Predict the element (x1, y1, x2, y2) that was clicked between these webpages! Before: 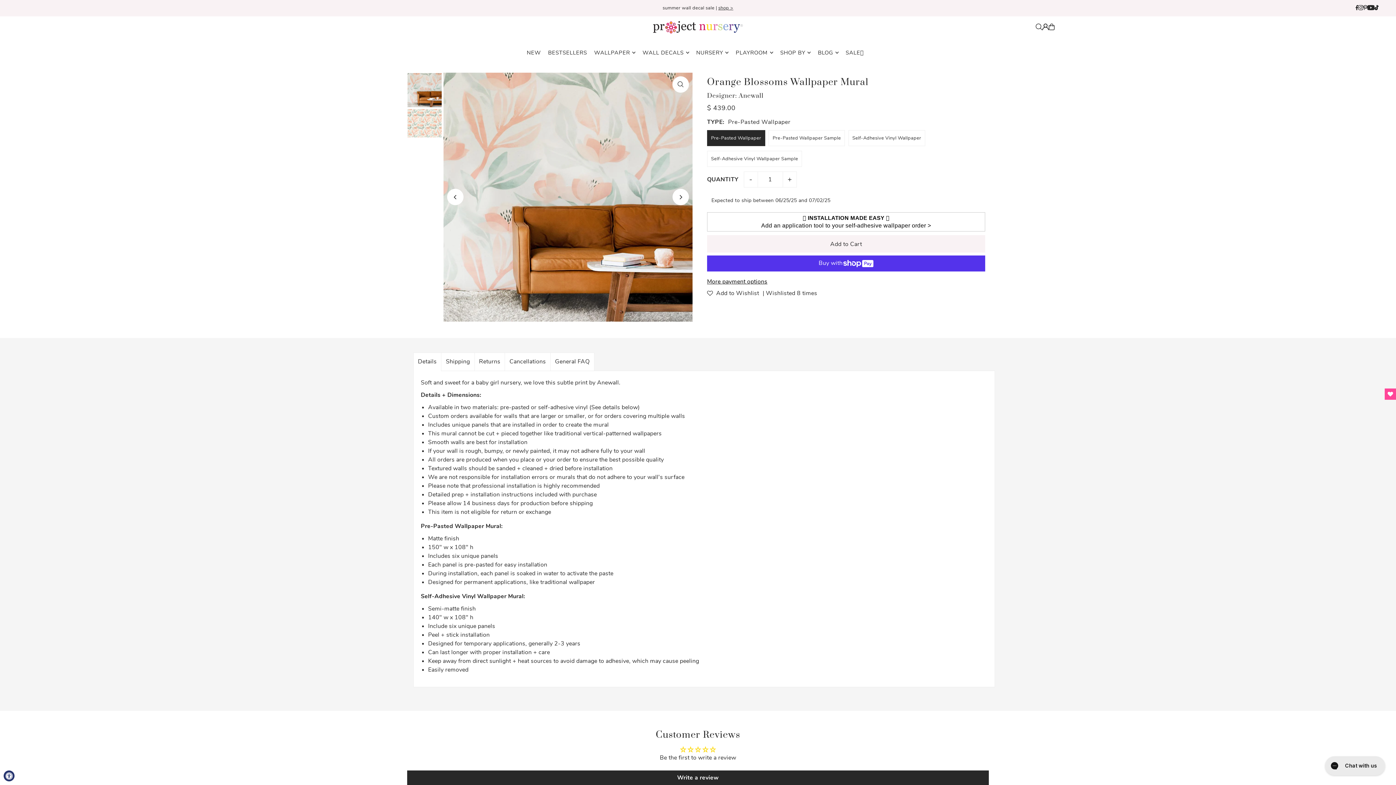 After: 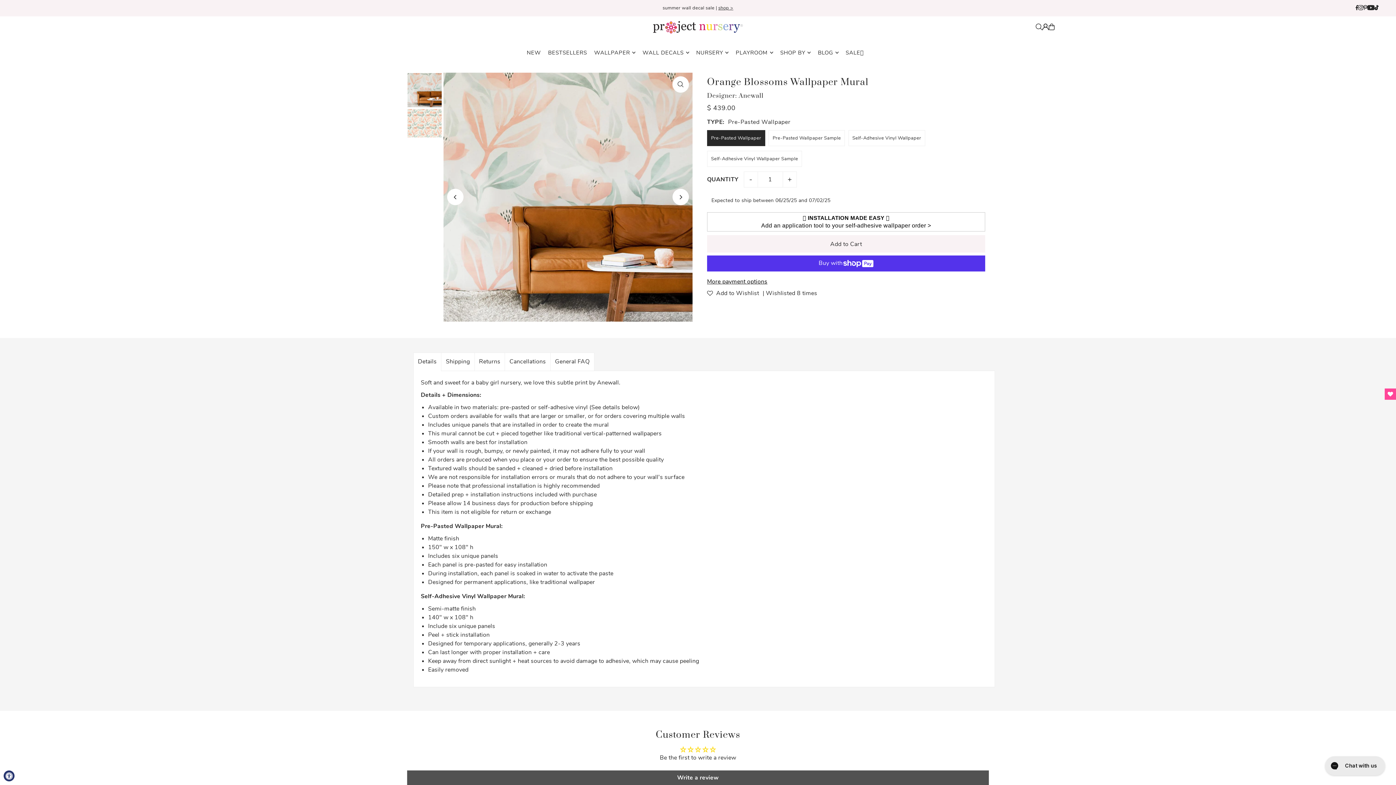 Action: label: Write a review bbox: (407, 770, 989, 785)